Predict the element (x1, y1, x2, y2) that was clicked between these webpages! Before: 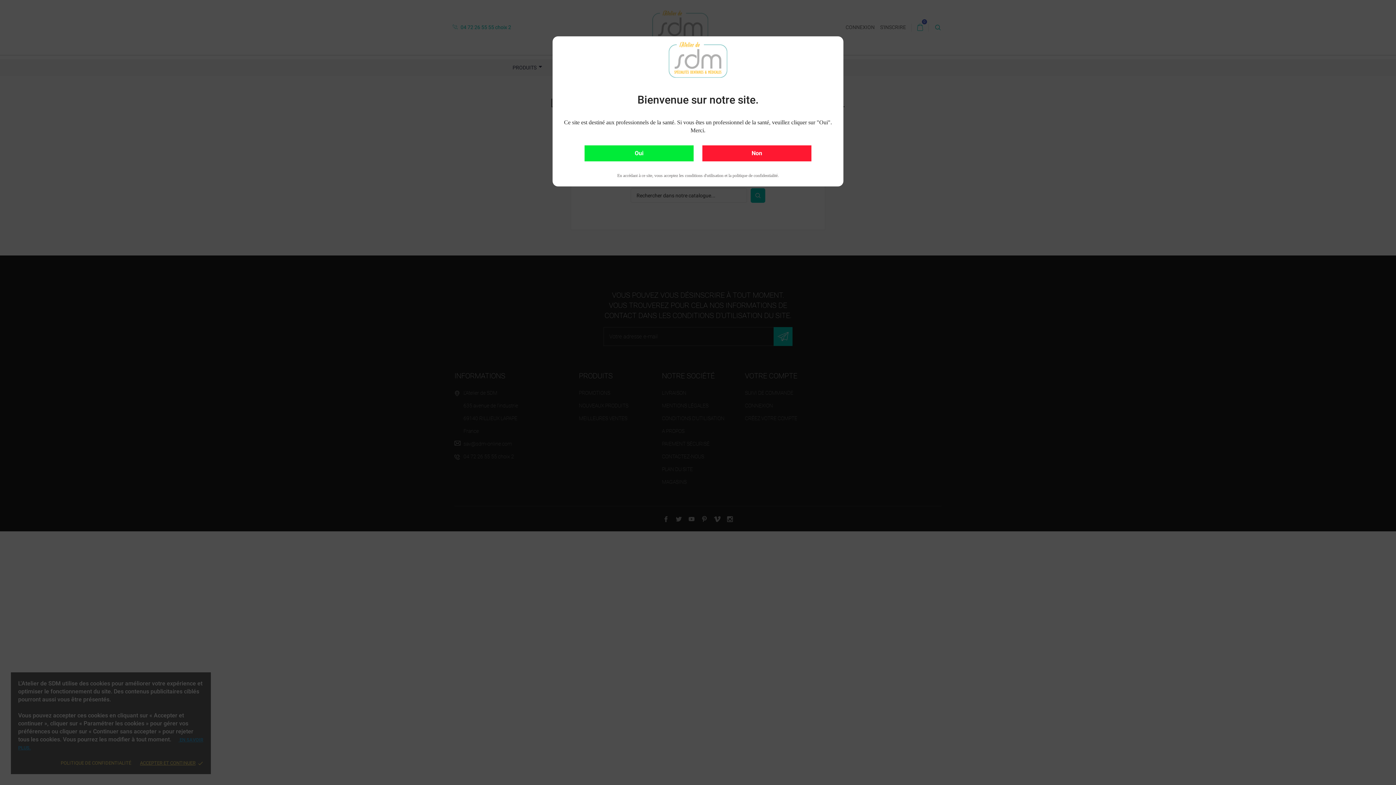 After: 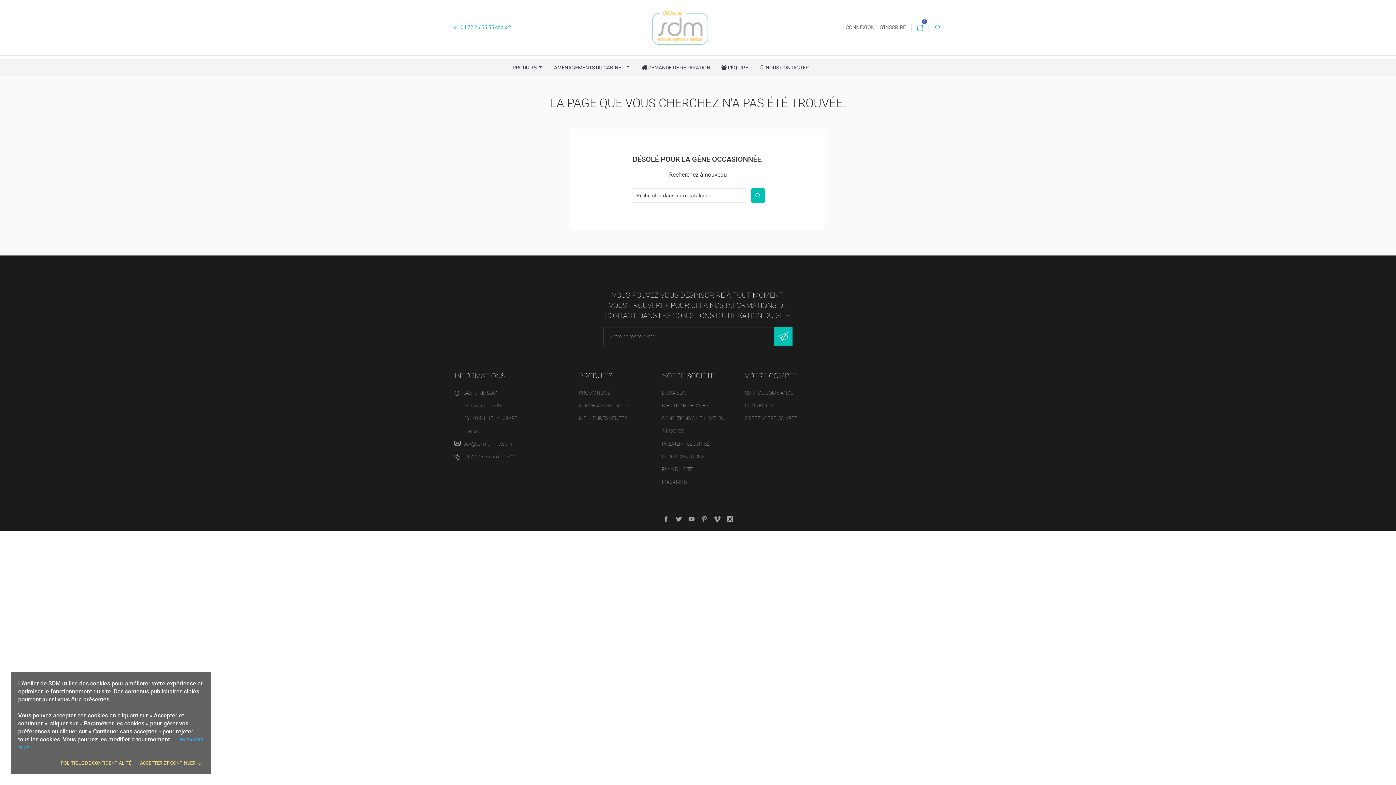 Action: label: Oui bbox: (584, 145, 693, 161)